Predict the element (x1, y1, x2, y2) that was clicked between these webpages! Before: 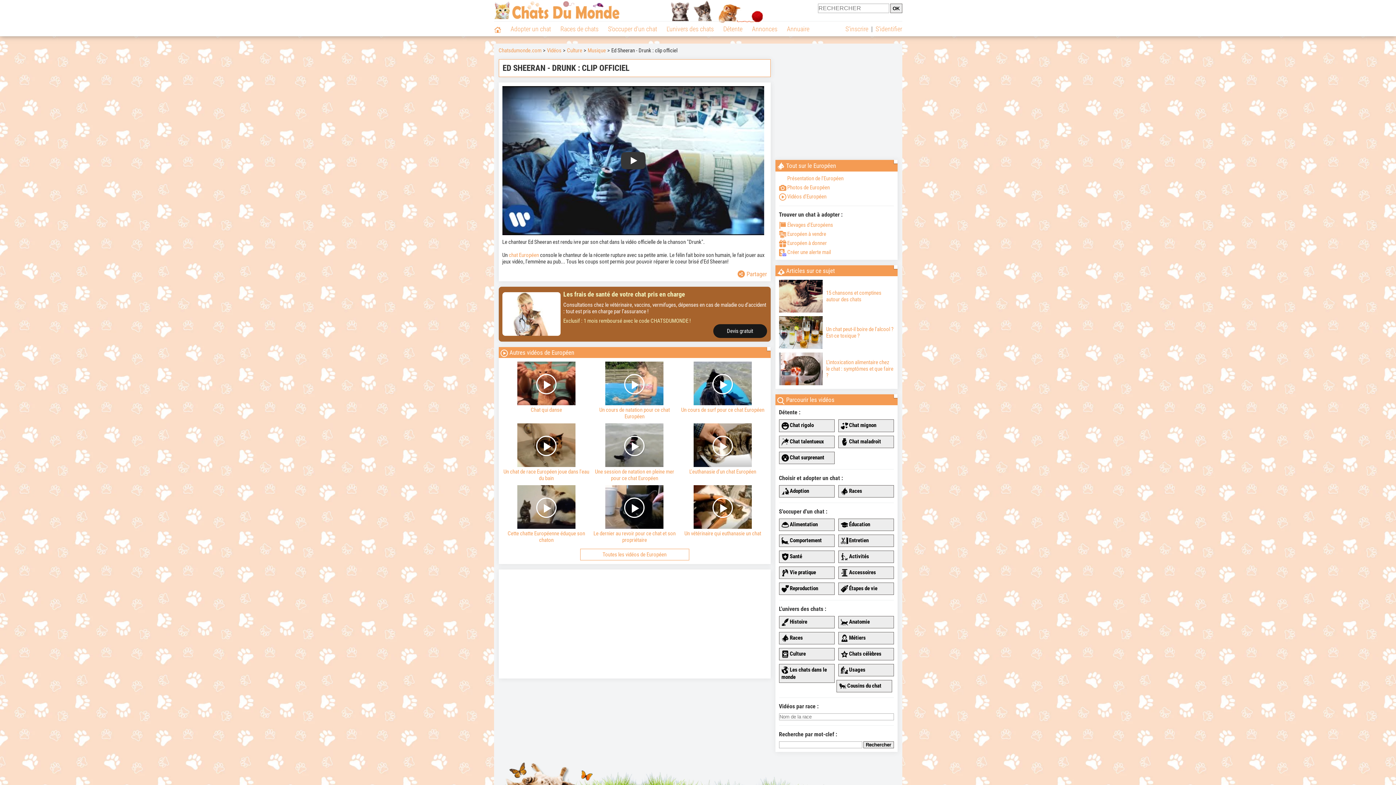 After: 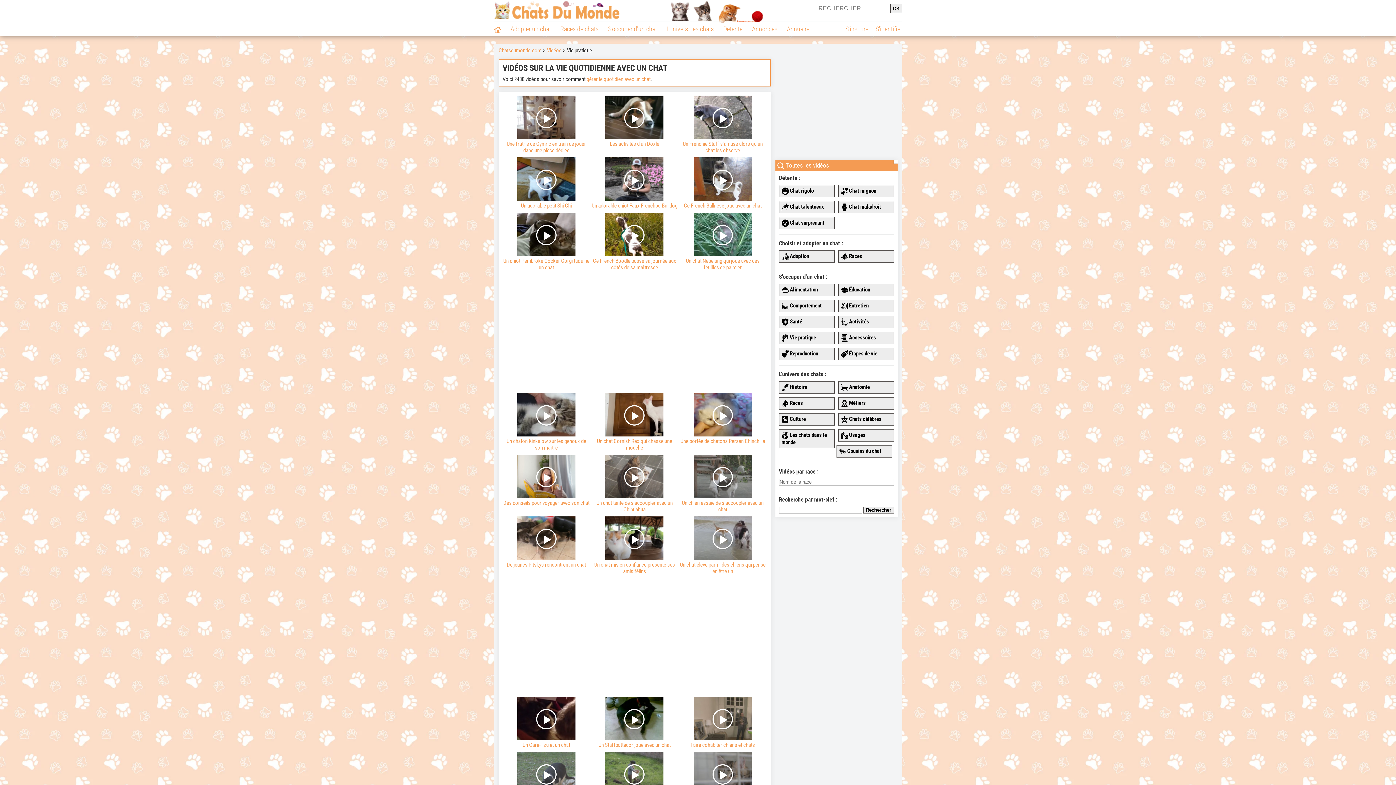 Action: bbox: (779, 566, 834, 579) label:  Vie pratique